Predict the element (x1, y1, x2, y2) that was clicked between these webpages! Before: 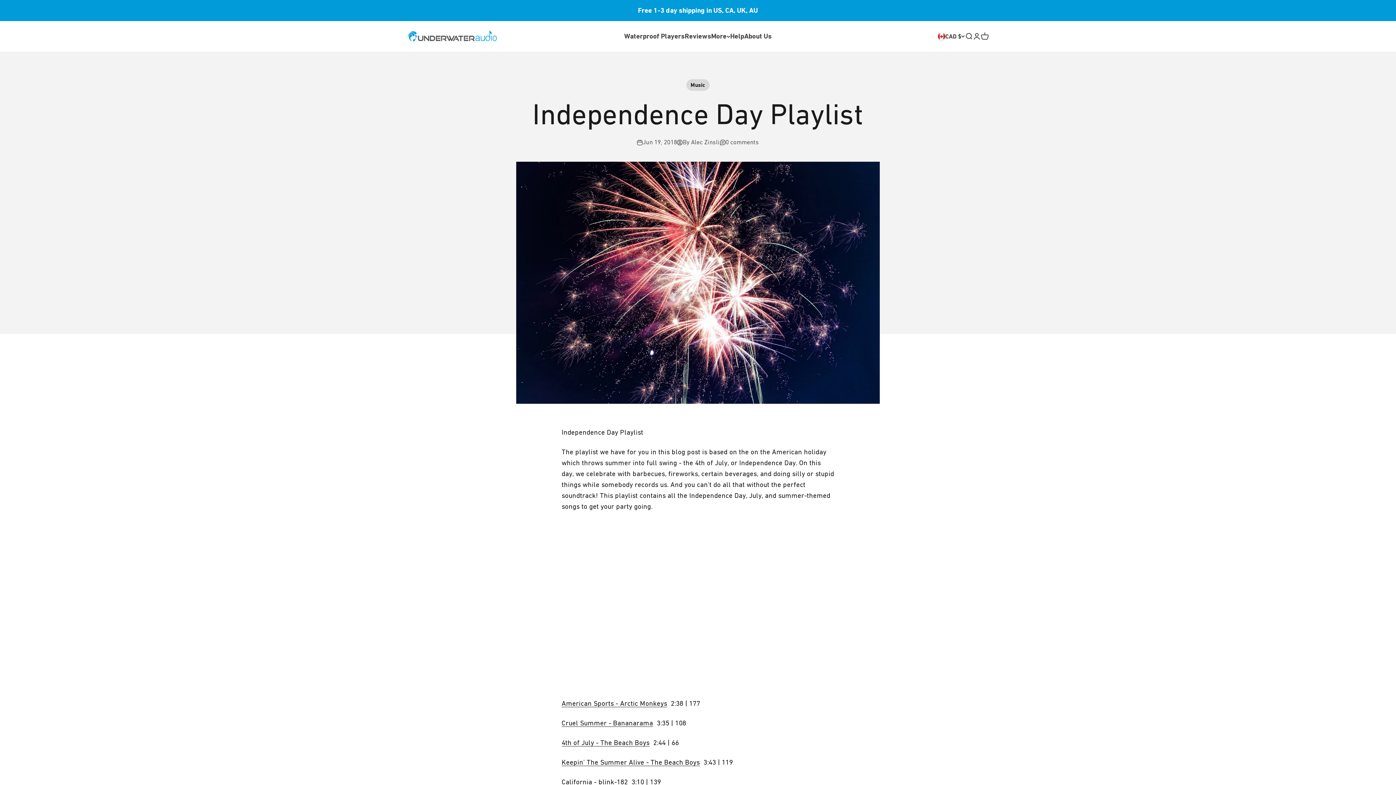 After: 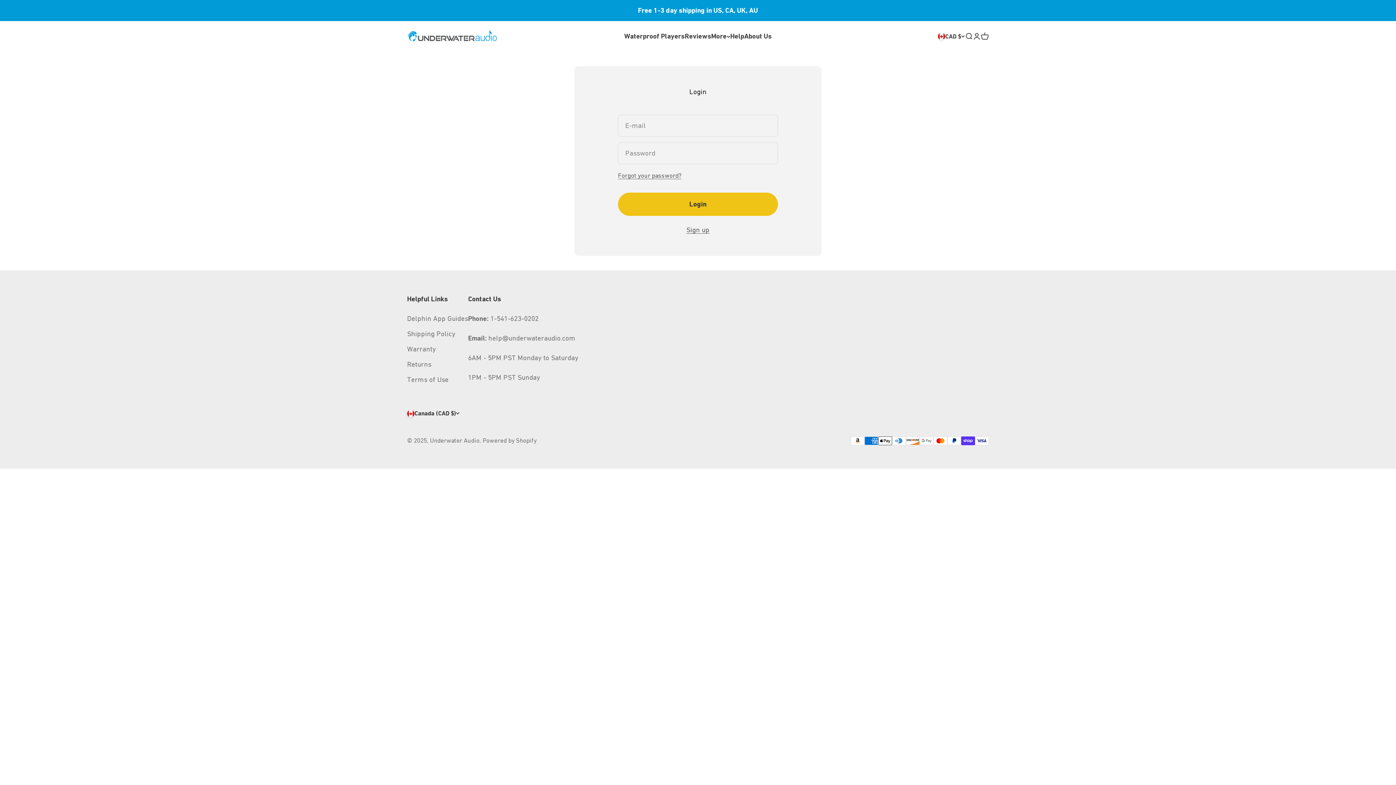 Action: bbox: (973, 32, 981, 40) label: Open account page